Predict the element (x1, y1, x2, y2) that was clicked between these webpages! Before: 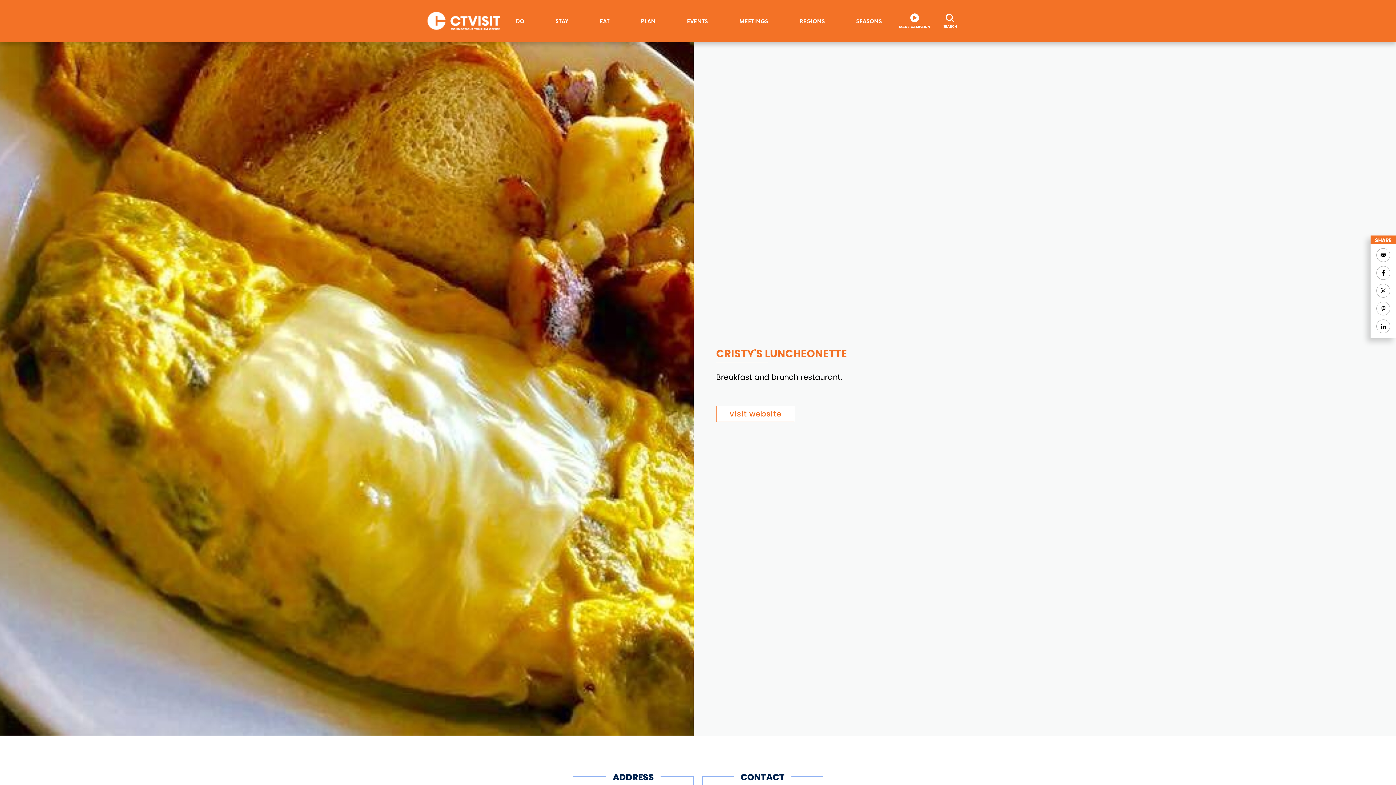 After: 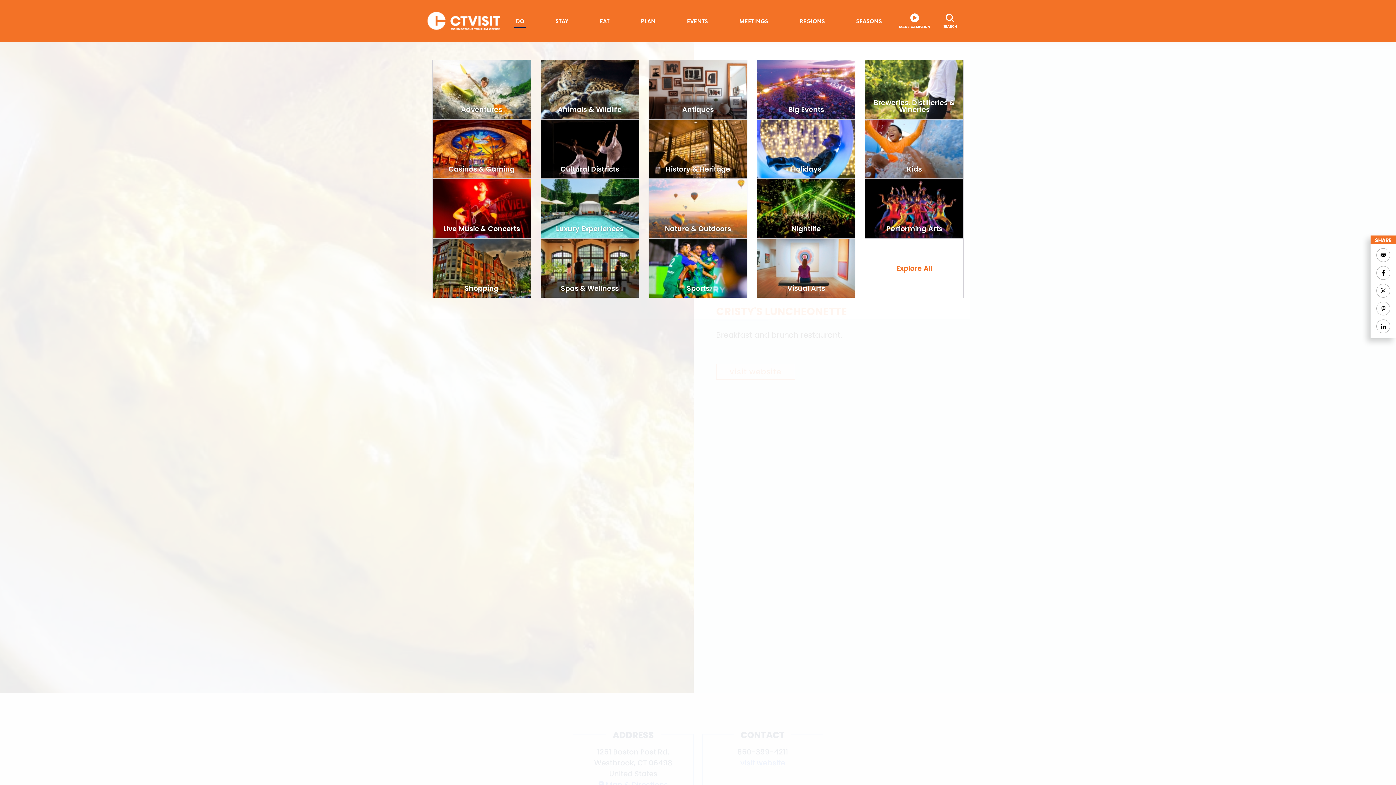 Action: bbox: (514, 14, 525, 27) label: DO